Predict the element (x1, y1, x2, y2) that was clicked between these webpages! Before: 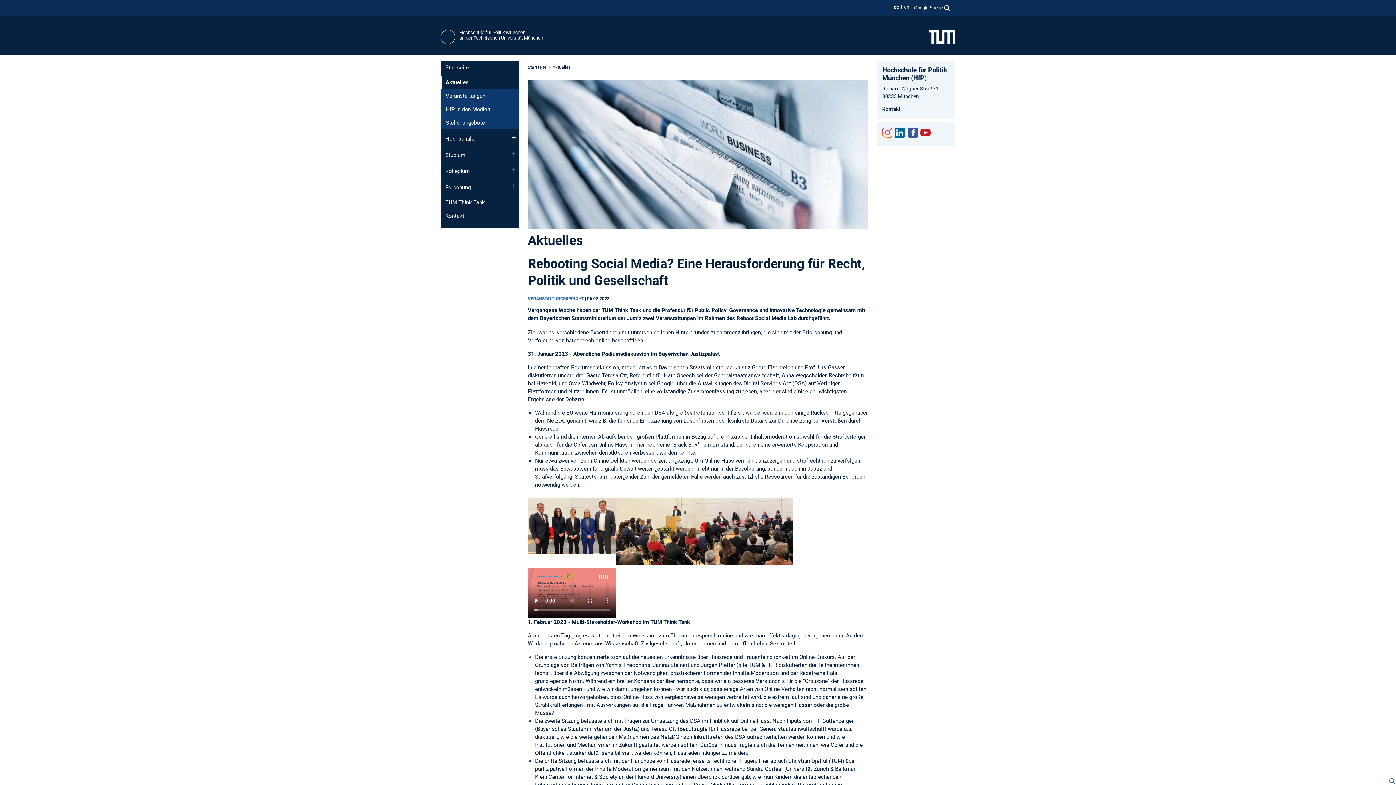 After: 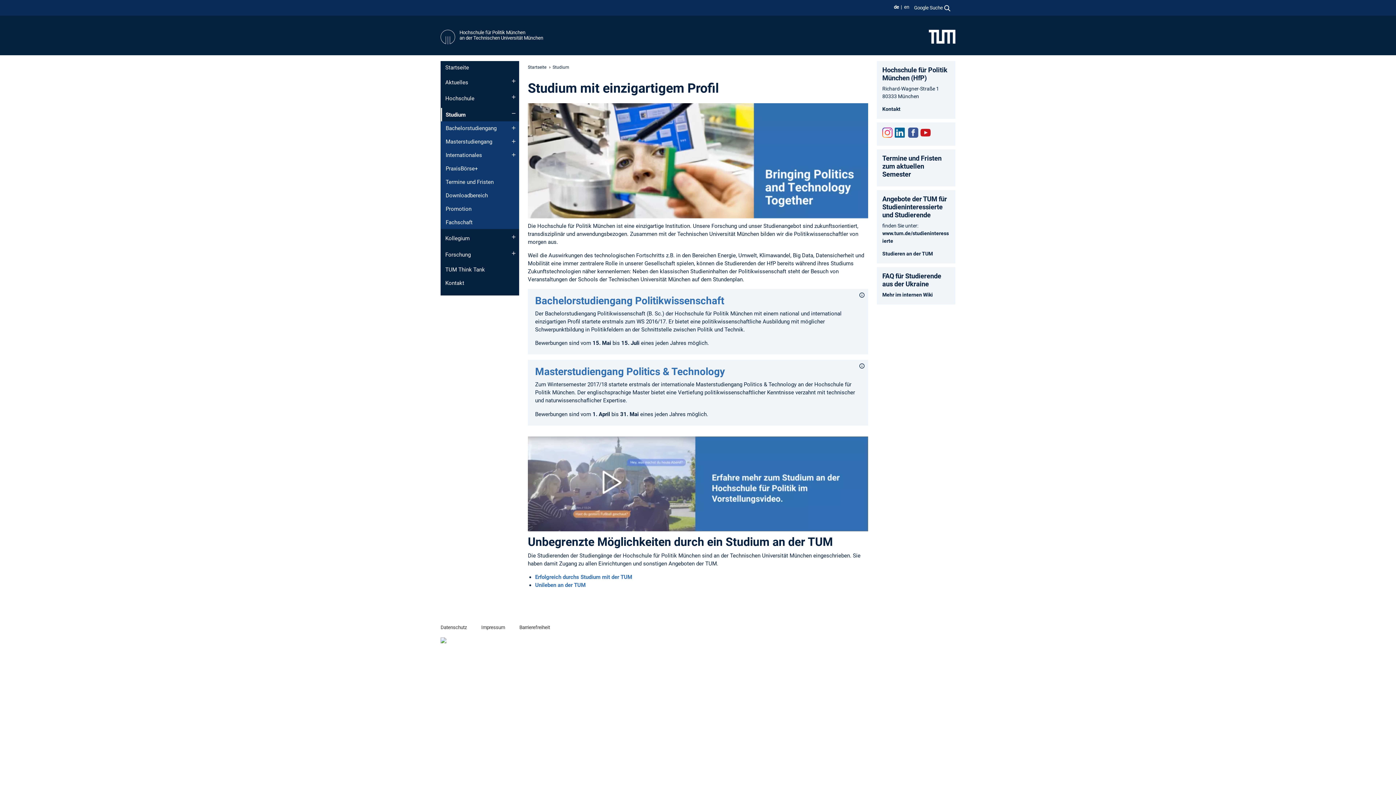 Action: bbox: (440, 148, 519, 161) label: Studium